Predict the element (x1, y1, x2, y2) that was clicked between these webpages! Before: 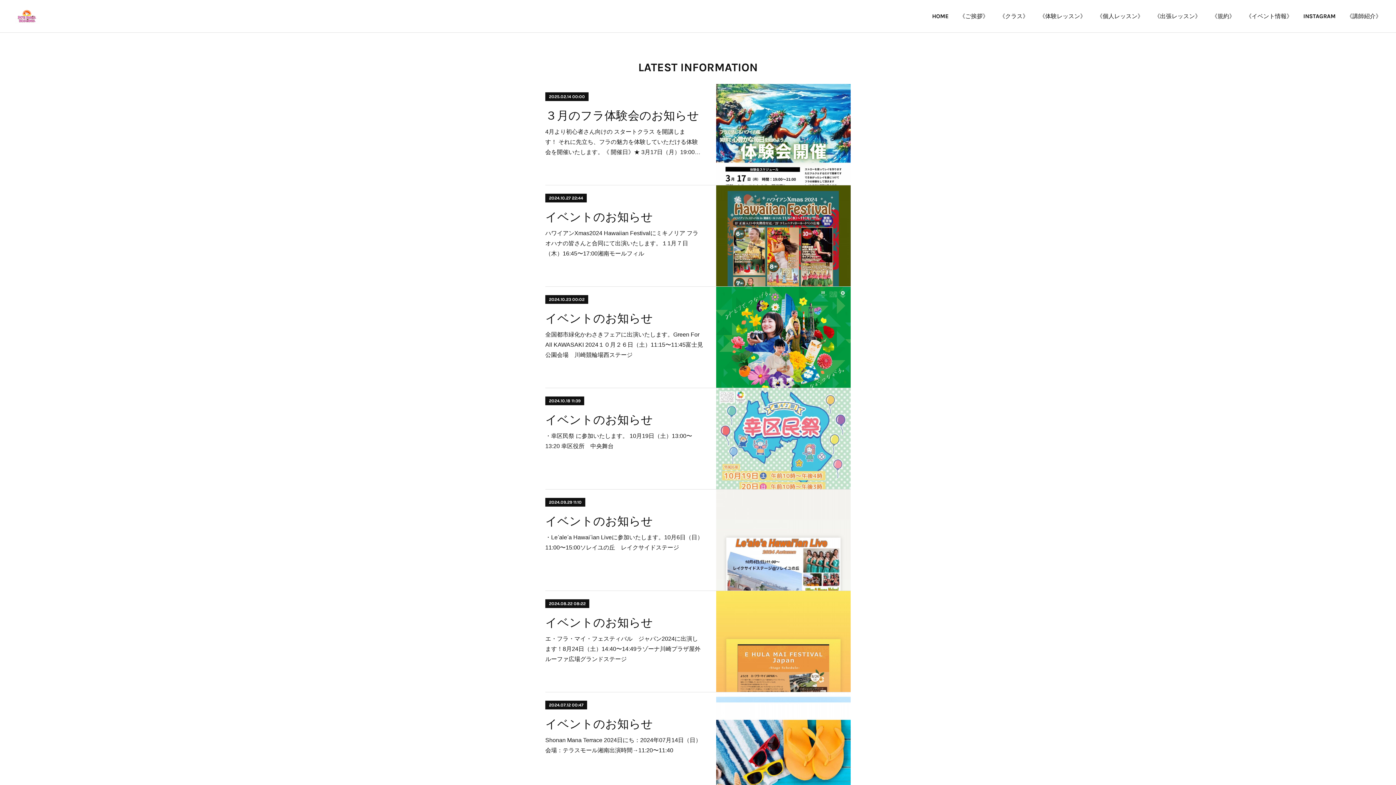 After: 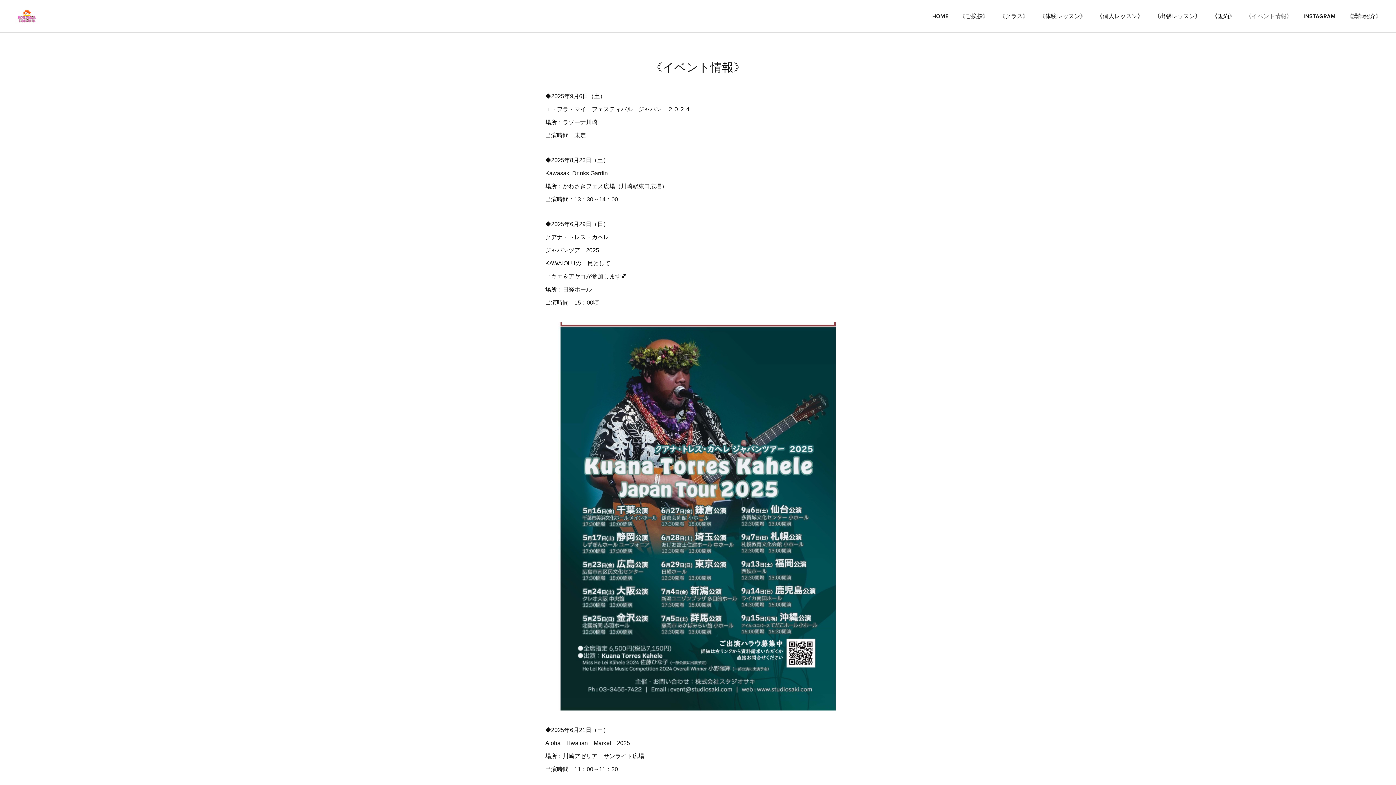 Action: bbox: (1240, 5, 1298, 27) label: 《イベント情報》